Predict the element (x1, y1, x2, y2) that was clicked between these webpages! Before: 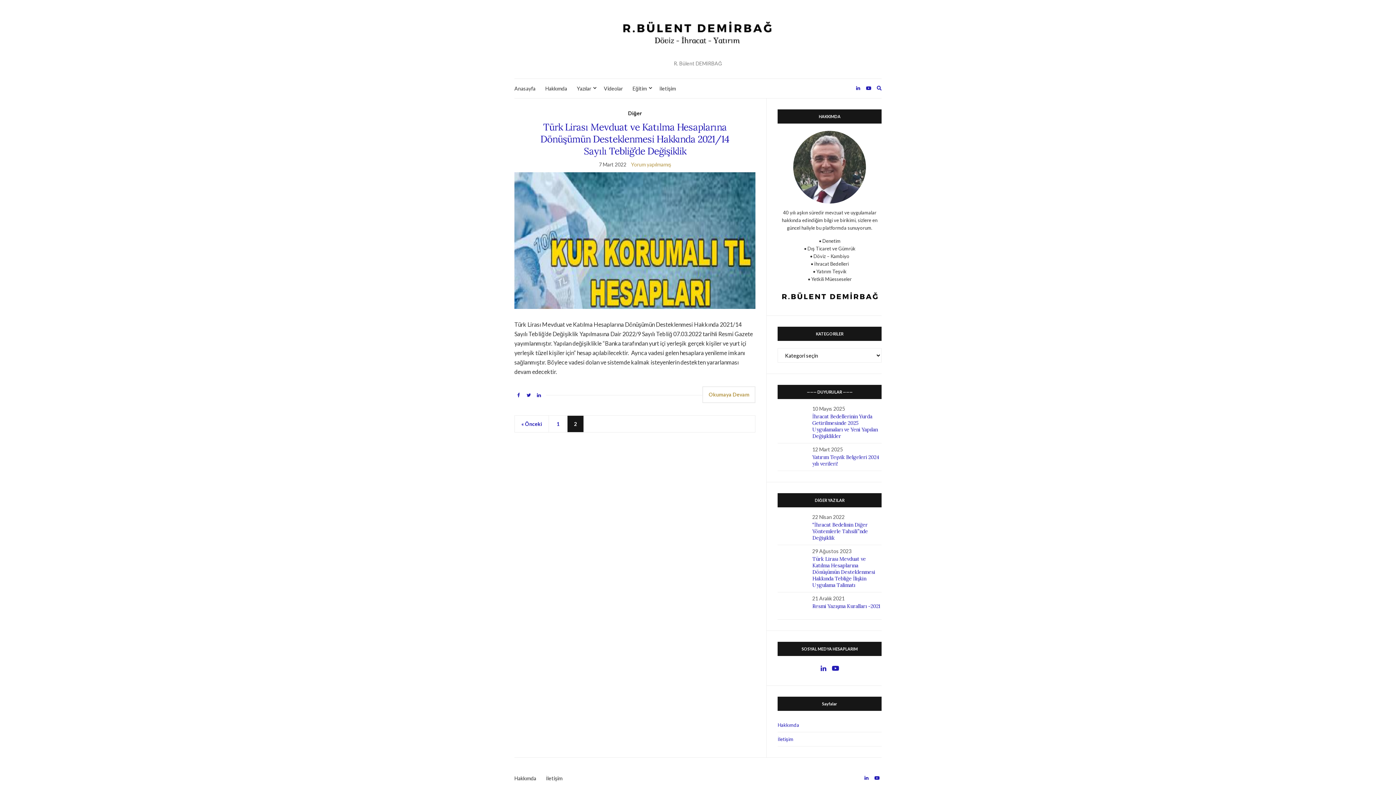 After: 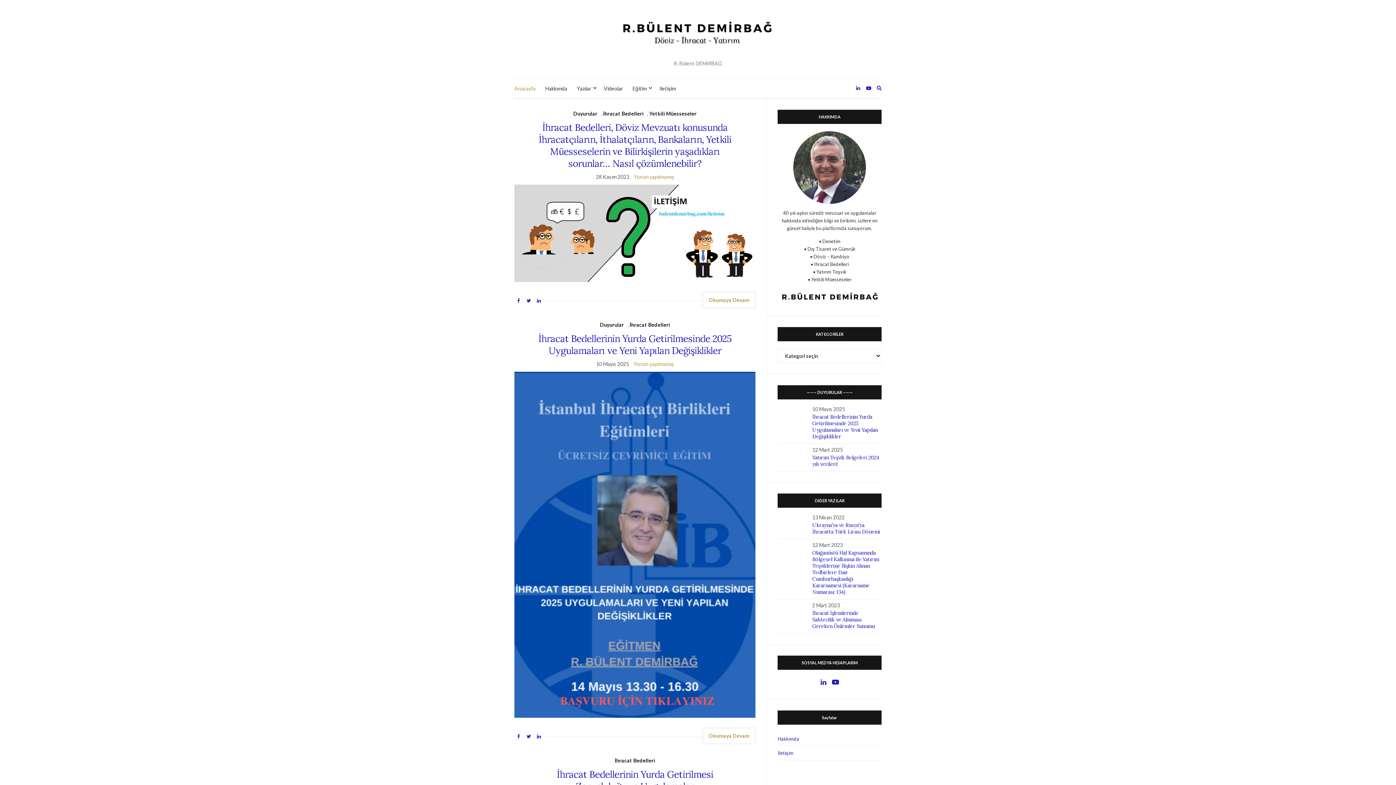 Action: bbox: (525, 10, 870, 54)